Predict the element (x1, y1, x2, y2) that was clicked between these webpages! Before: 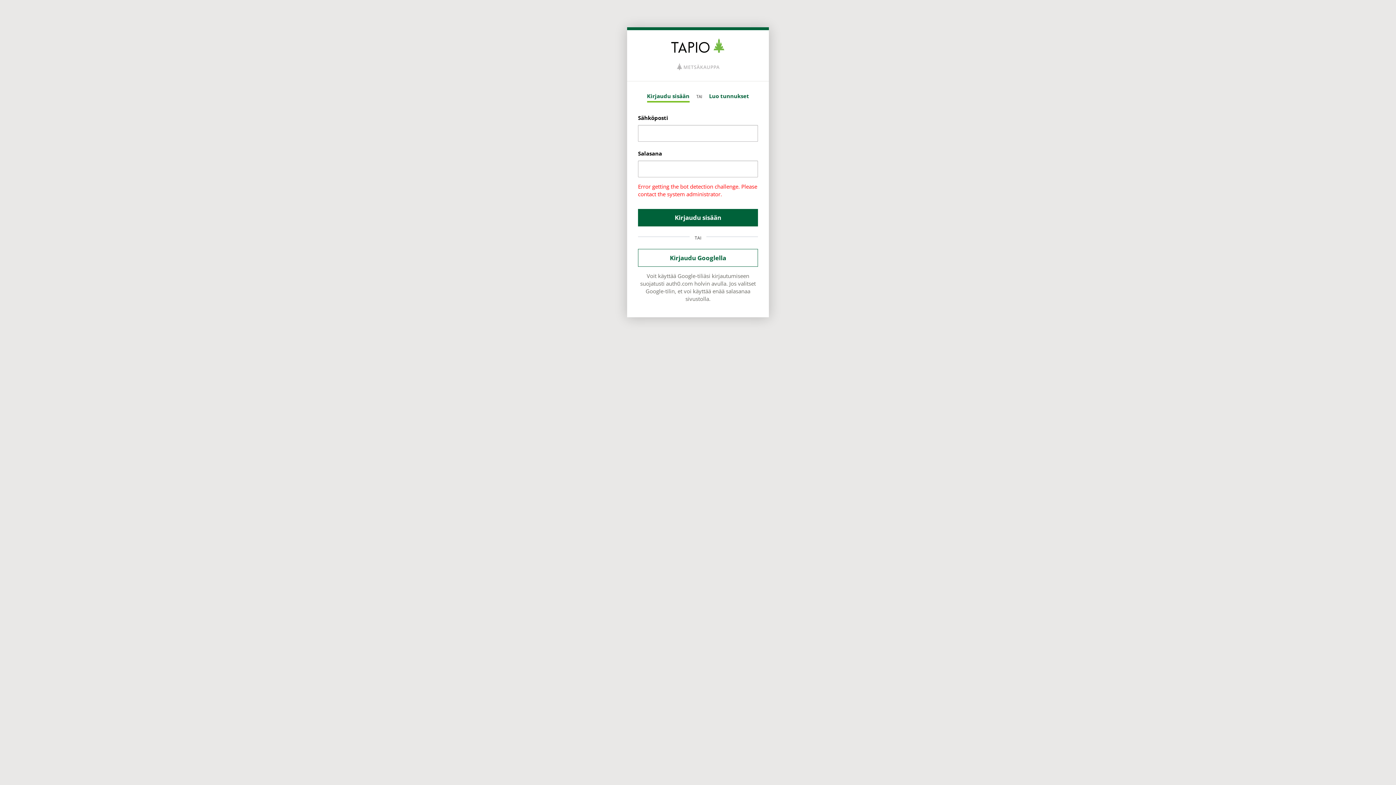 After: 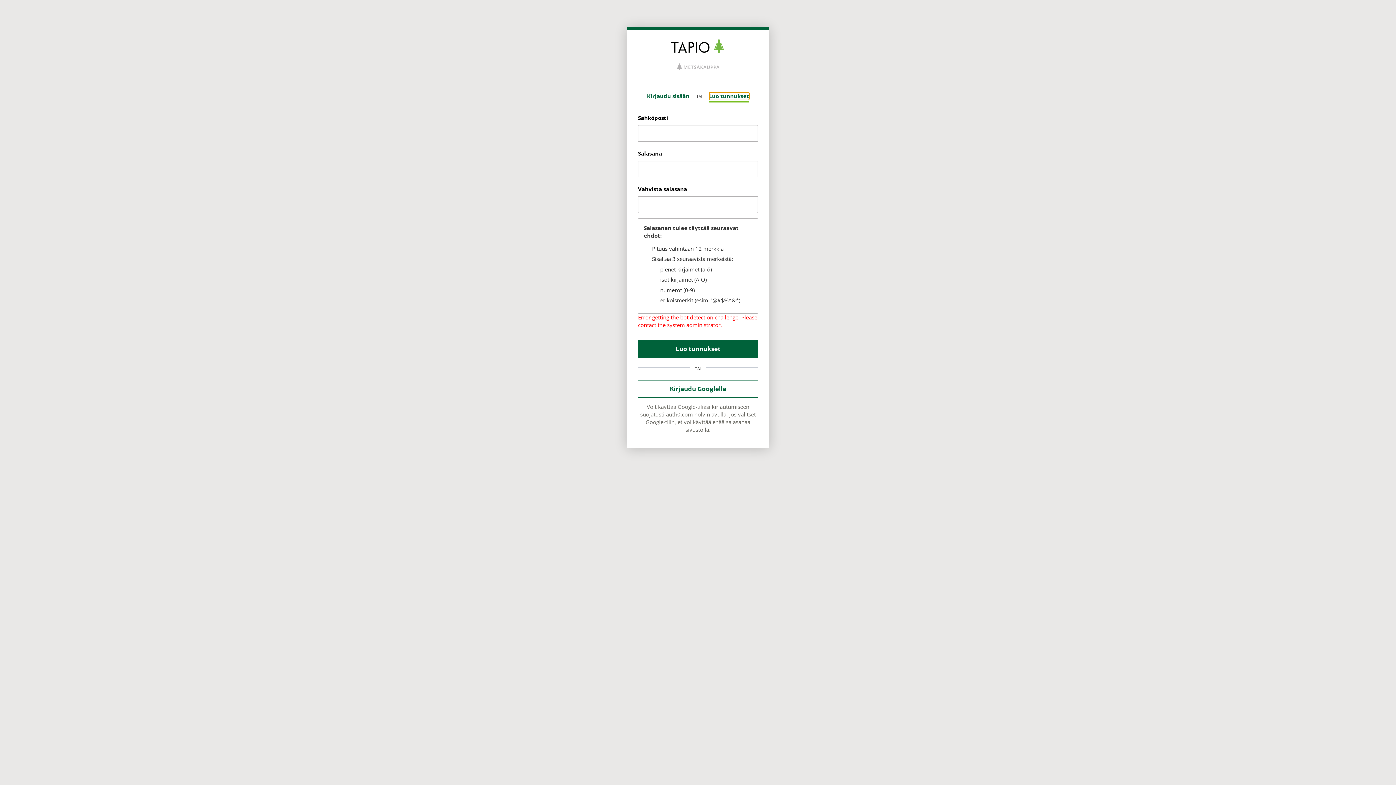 Action: label: Luo tunnukset bbox: (709, 92, 749, 99)